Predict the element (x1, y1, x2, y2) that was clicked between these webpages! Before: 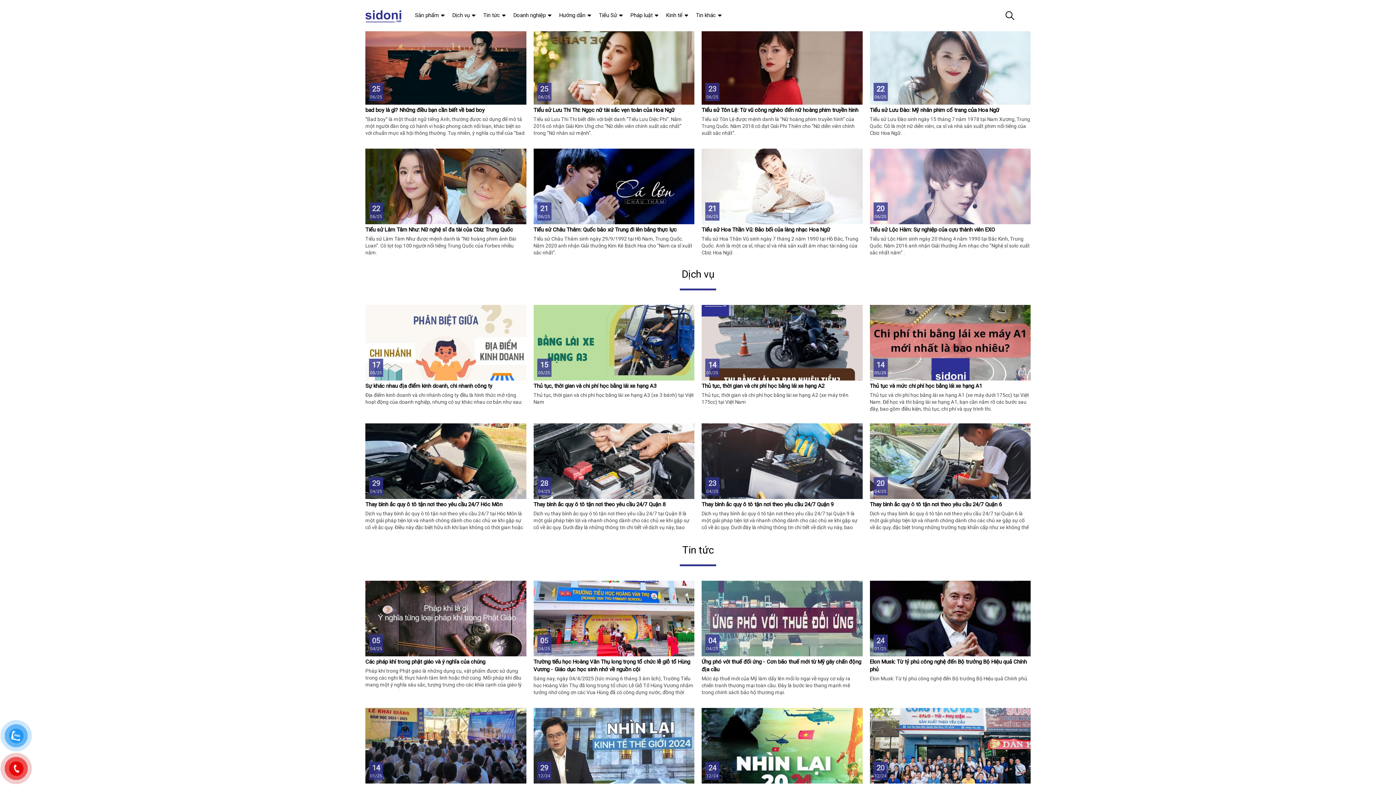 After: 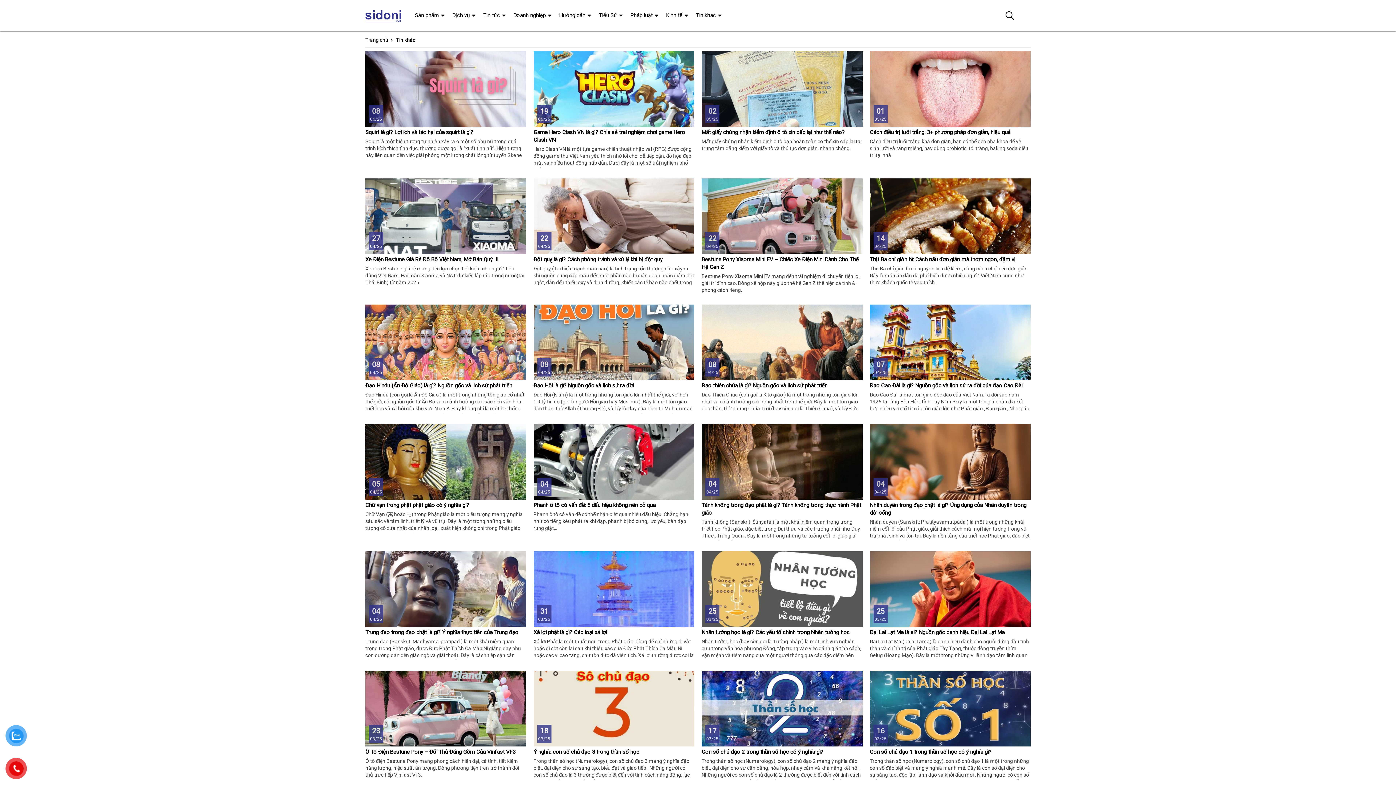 Action: label: Tin khác bbox: (690, 0, 721, 30)